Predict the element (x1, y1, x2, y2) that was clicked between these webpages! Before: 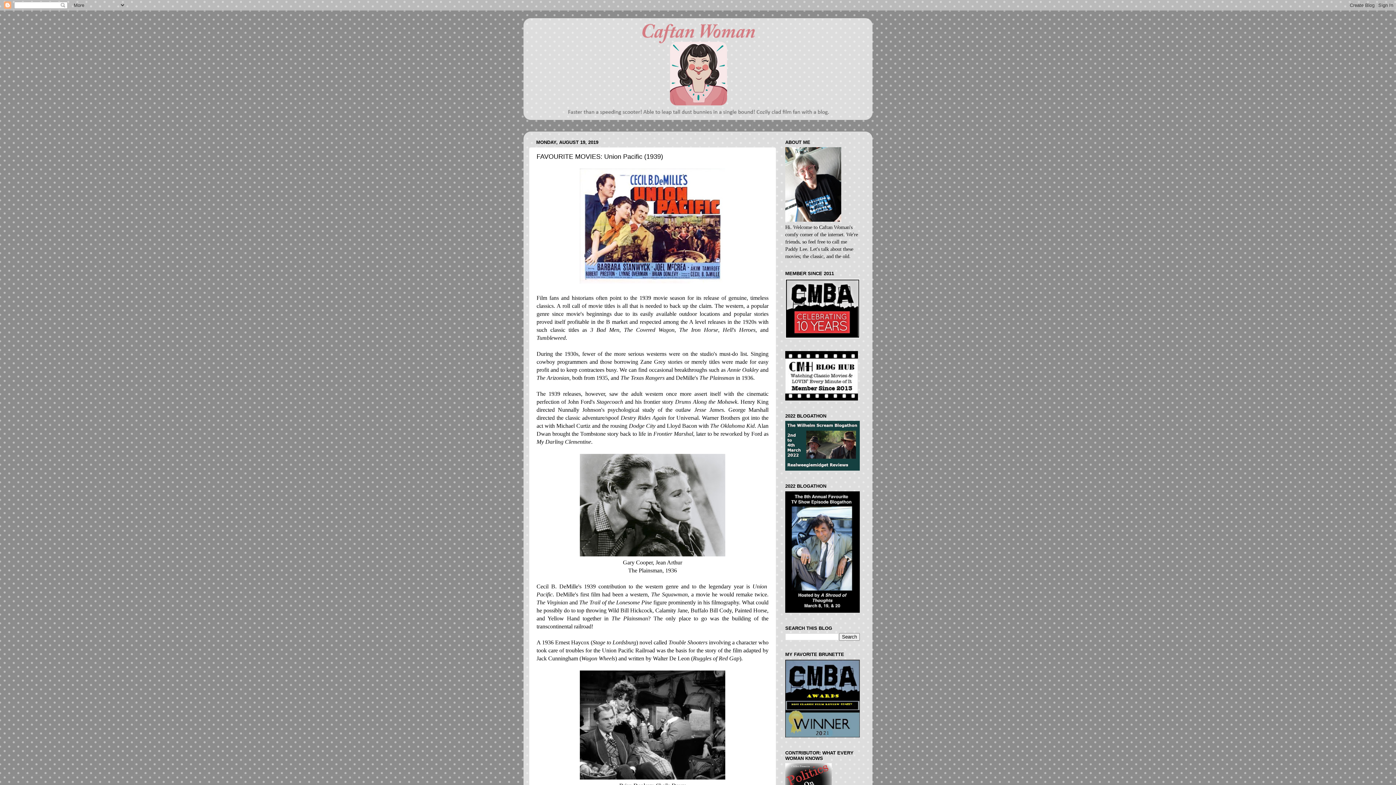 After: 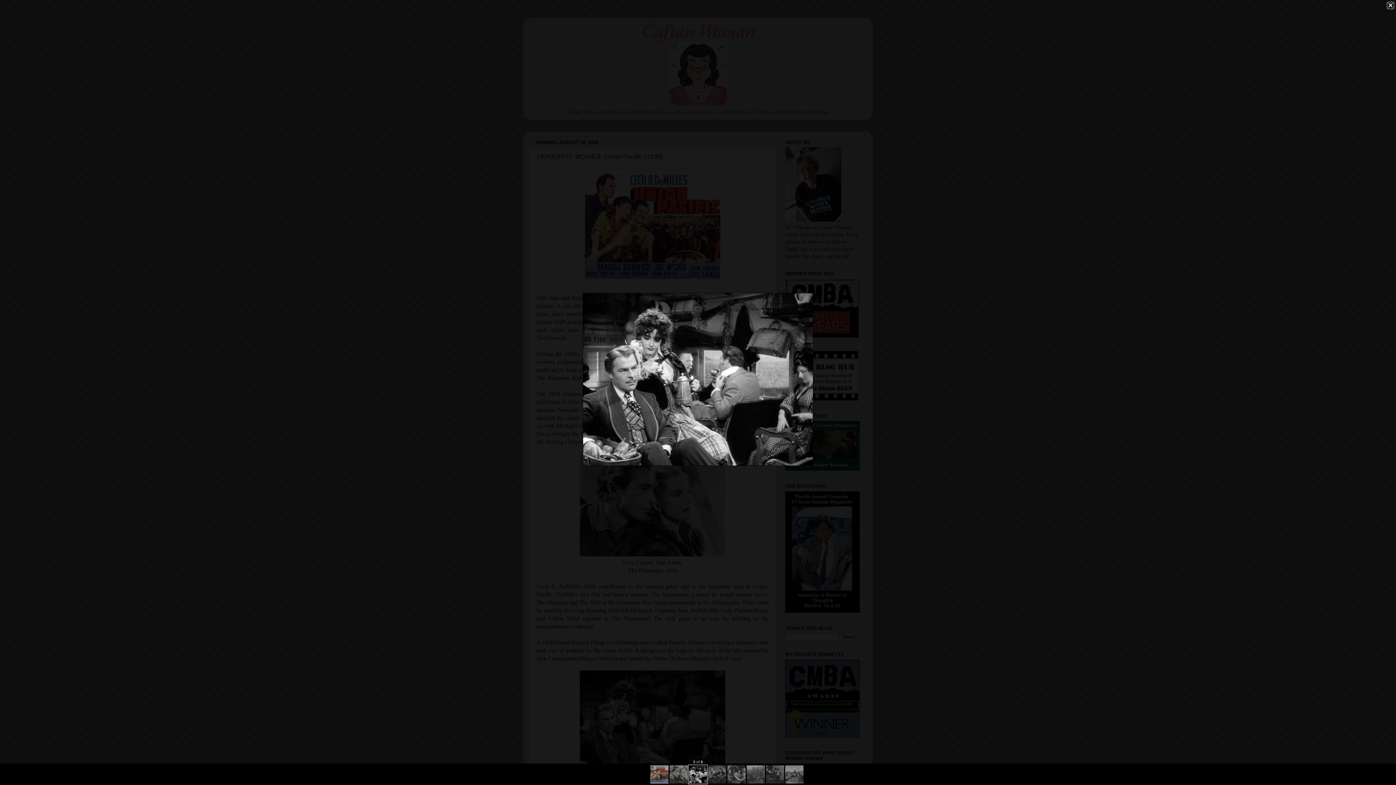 Action: bbox: (580, 774, 725, 781)